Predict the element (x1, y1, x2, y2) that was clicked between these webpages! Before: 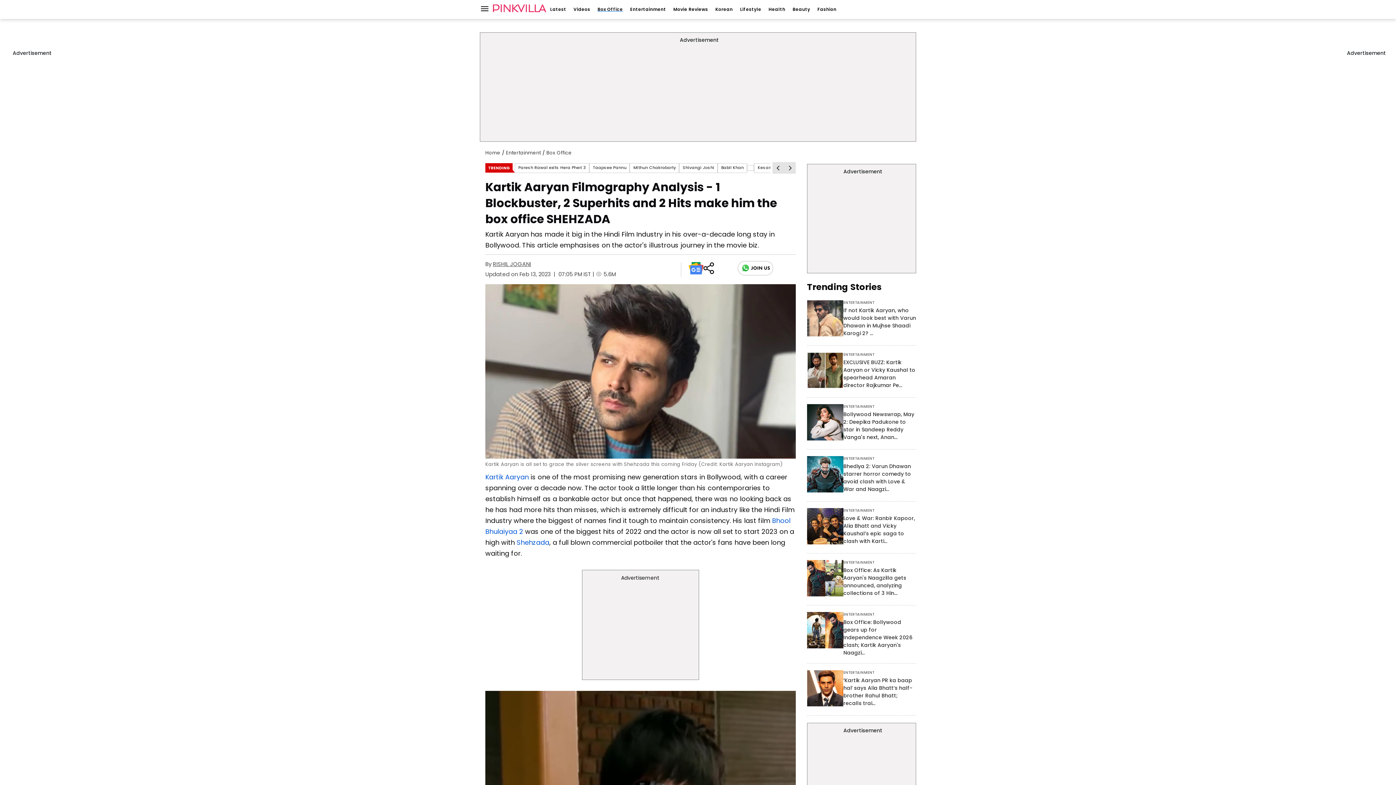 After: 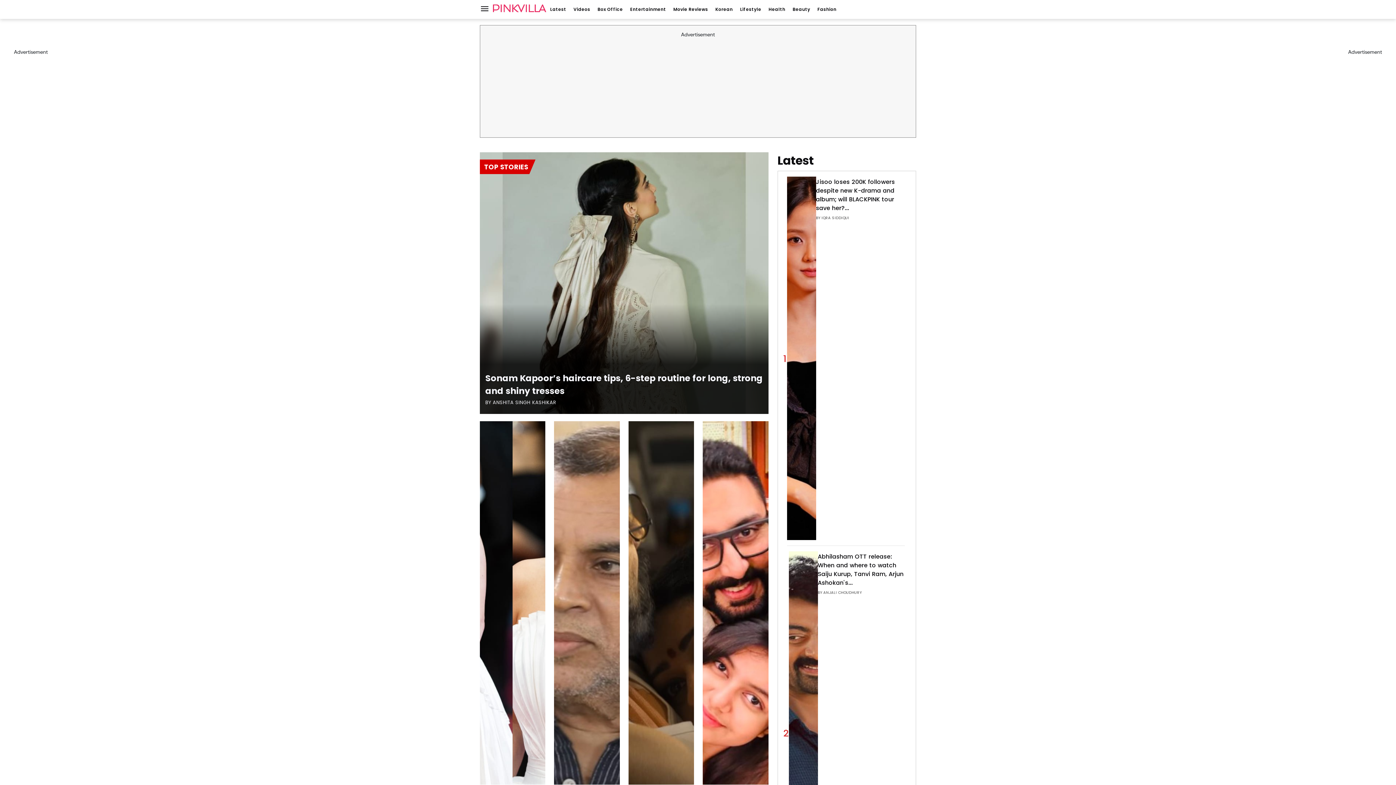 Action: bbox: (493, 2, 546, 16)